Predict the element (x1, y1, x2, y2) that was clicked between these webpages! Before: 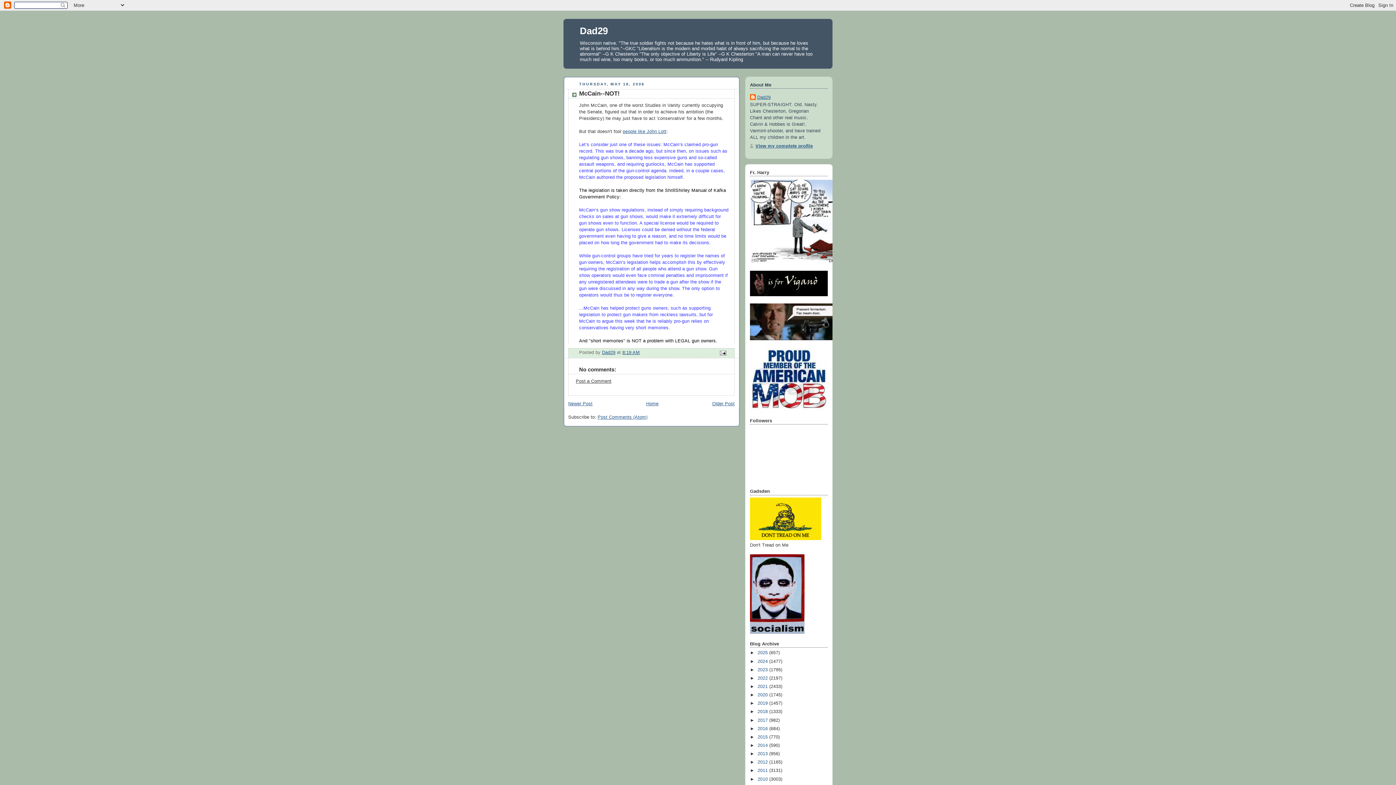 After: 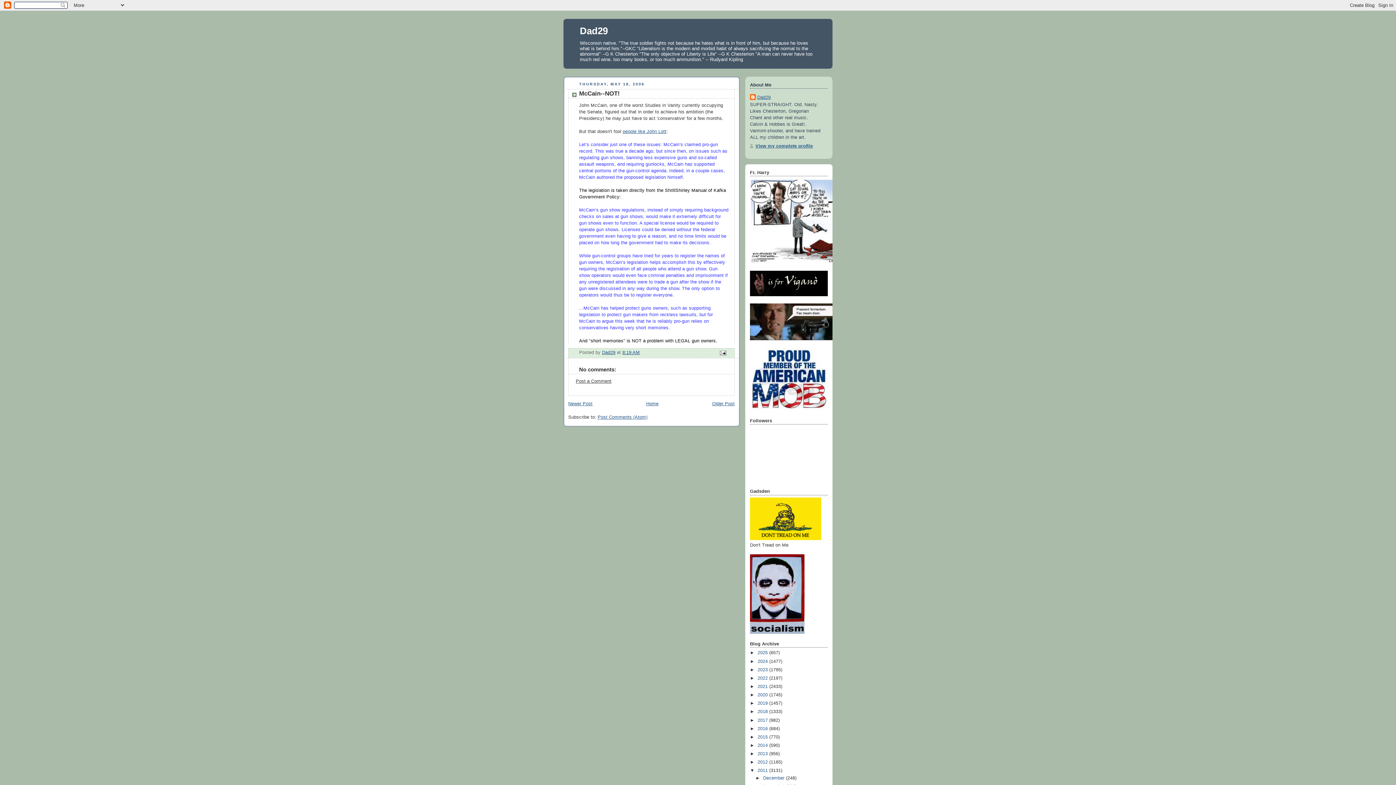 Action: bbox: (750, 768, 757, 773) label: ►  